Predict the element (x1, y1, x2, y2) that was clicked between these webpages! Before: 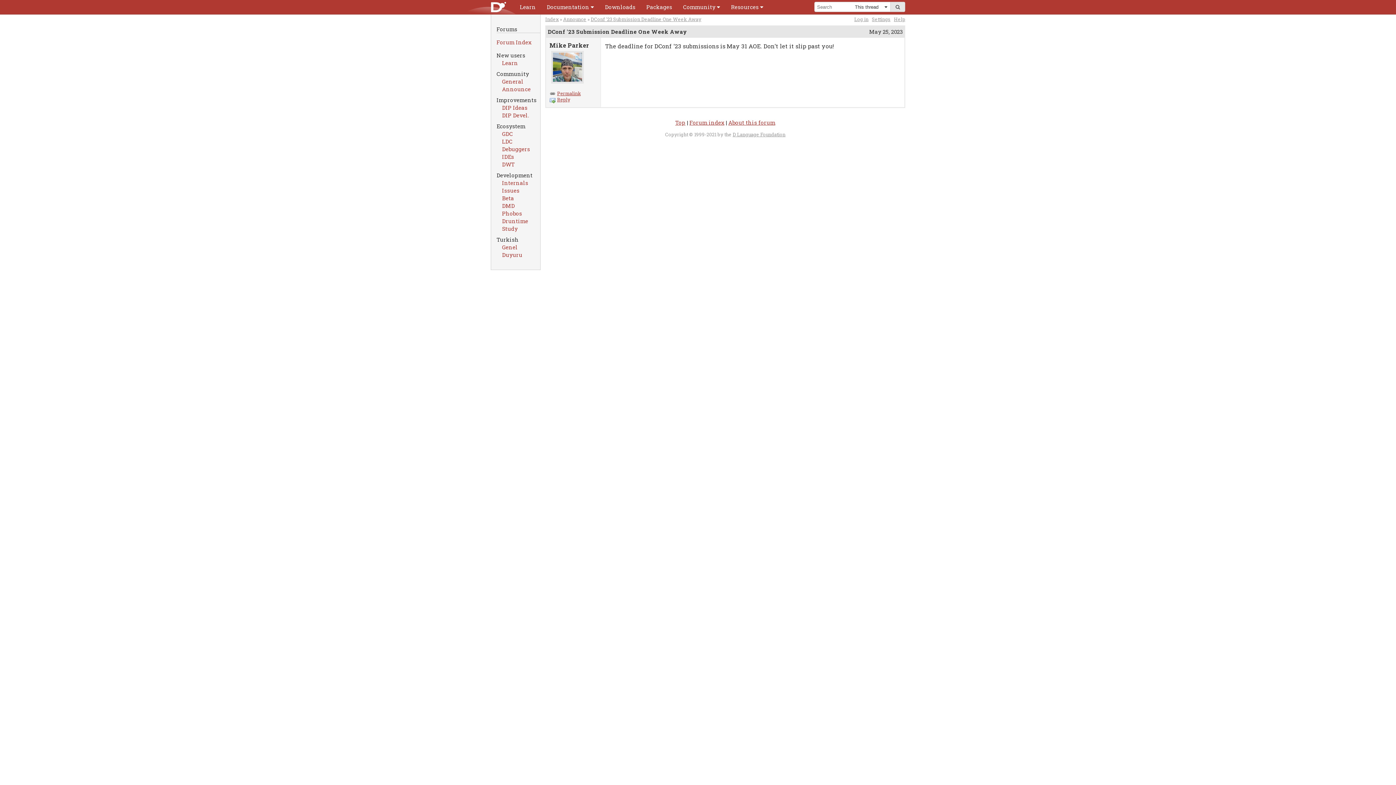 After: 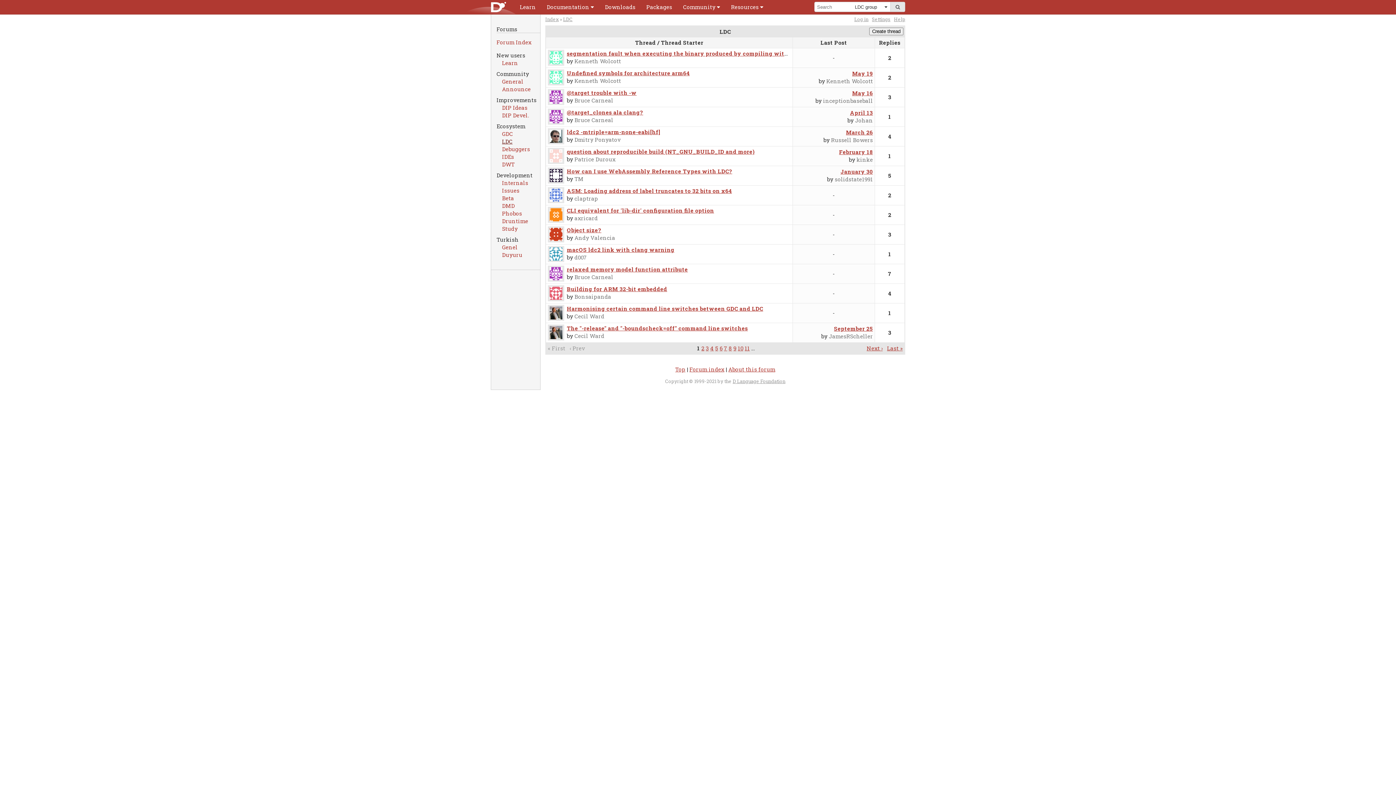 Action: bbox: (502, 137, 534, 145) label: LDC